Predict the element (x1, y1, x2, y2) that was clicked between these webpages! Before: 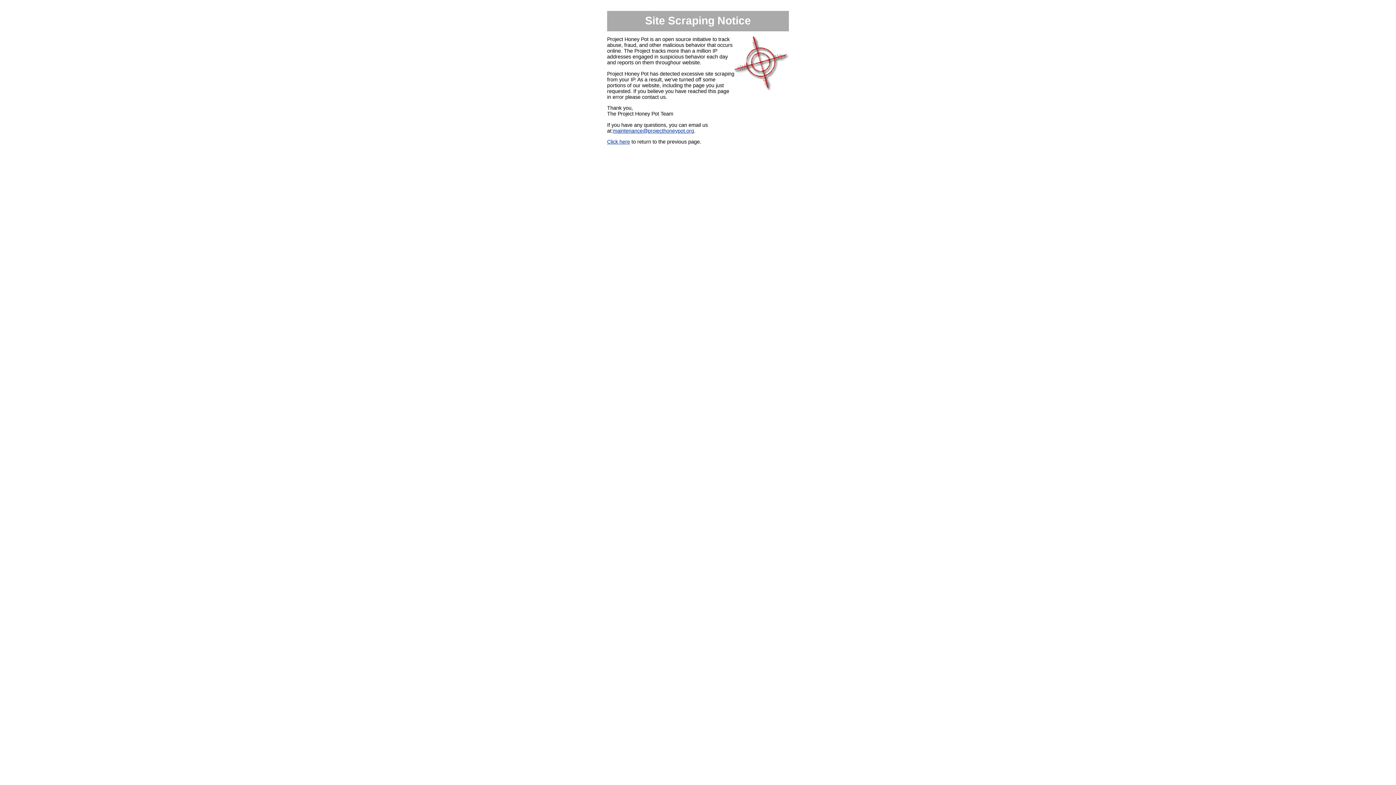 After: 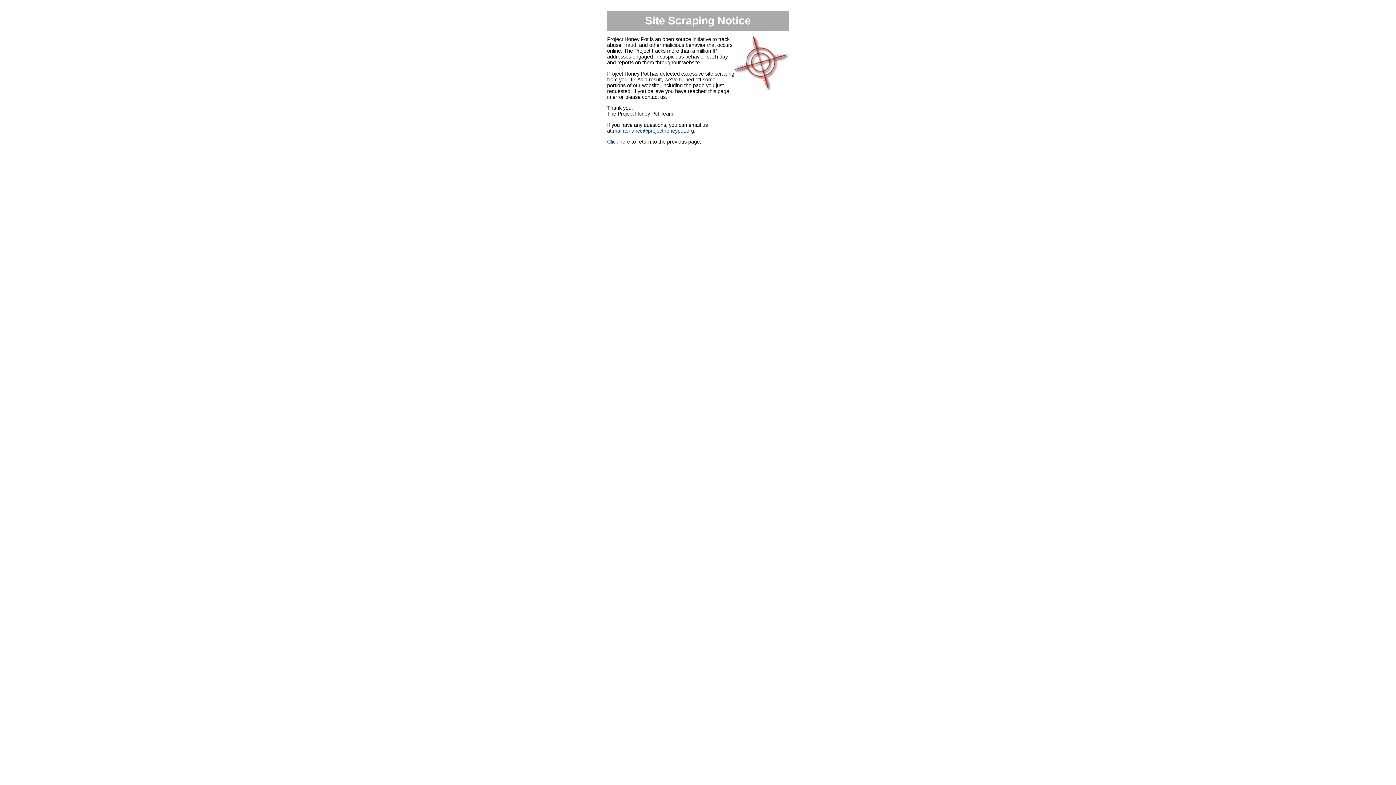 Action: label: maintenance@projecthoneypot.org bbox: (613, 127, 694, 133)